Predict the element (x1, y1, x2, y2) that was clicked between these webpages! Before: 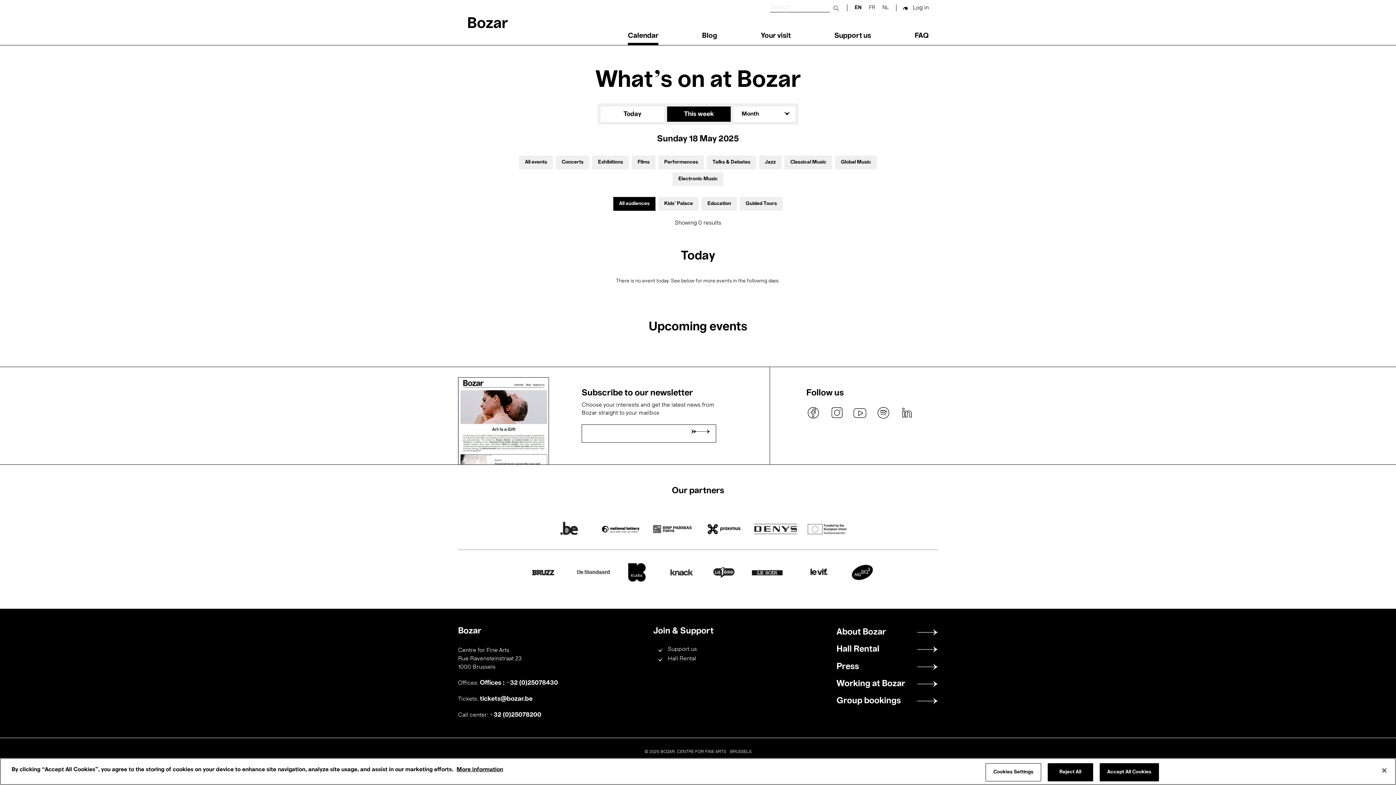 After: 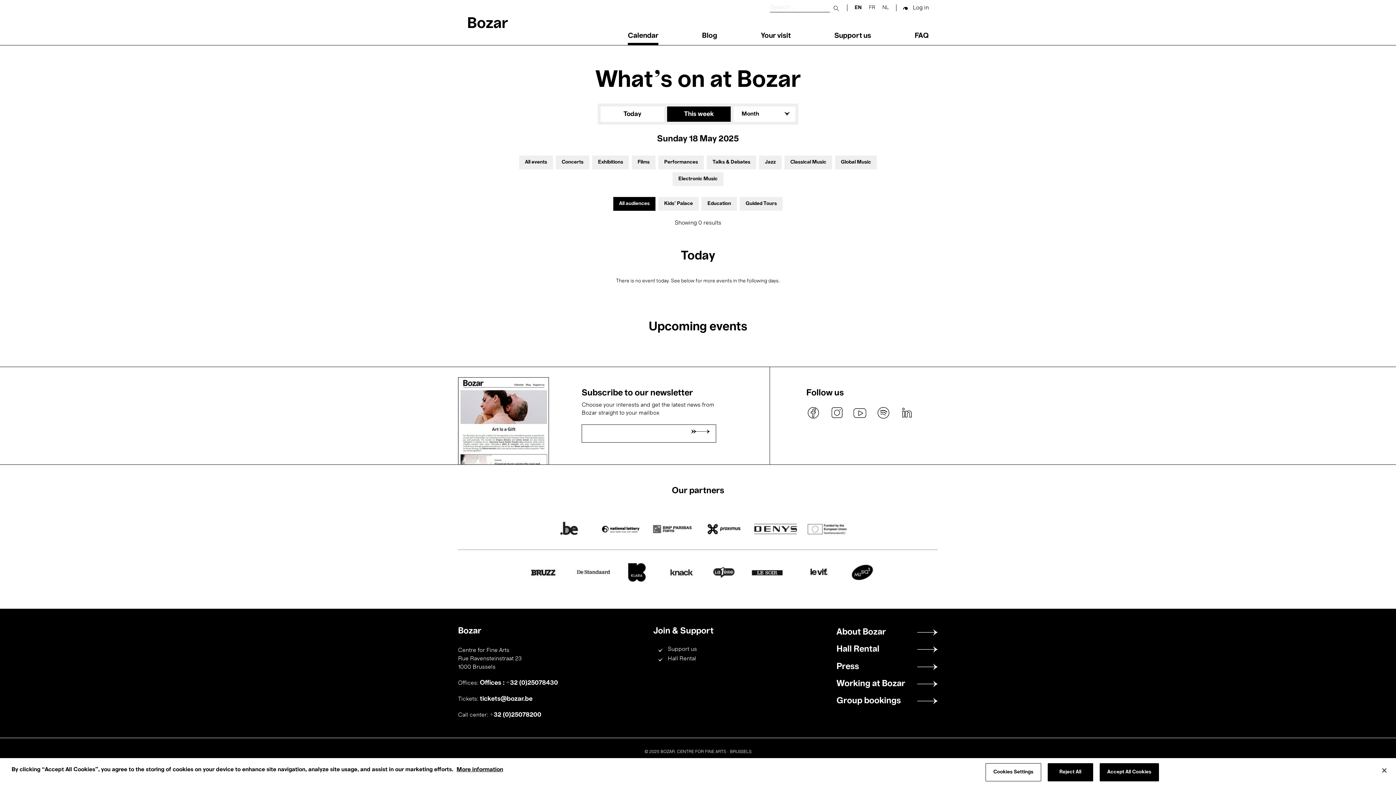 Action: bbox: (520, 563, 563, 583)